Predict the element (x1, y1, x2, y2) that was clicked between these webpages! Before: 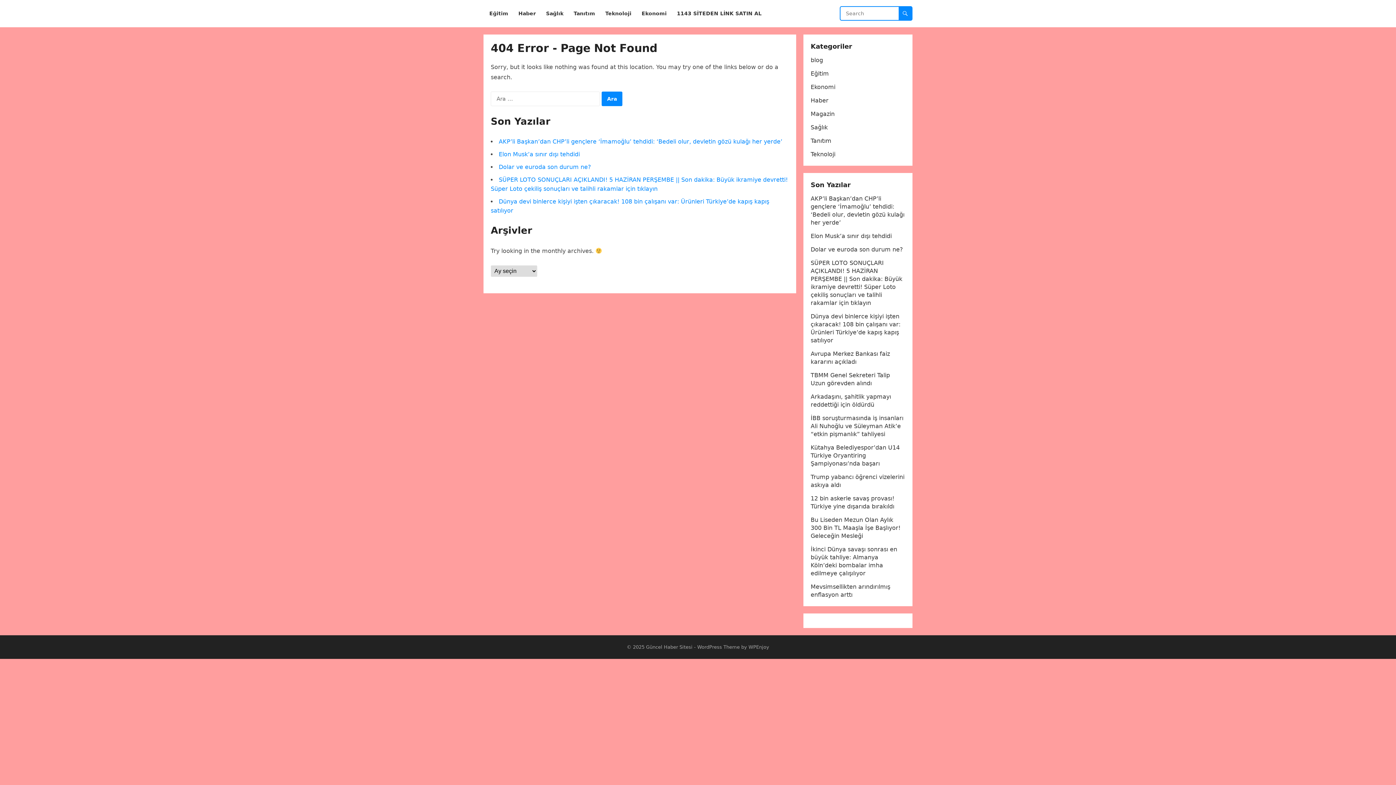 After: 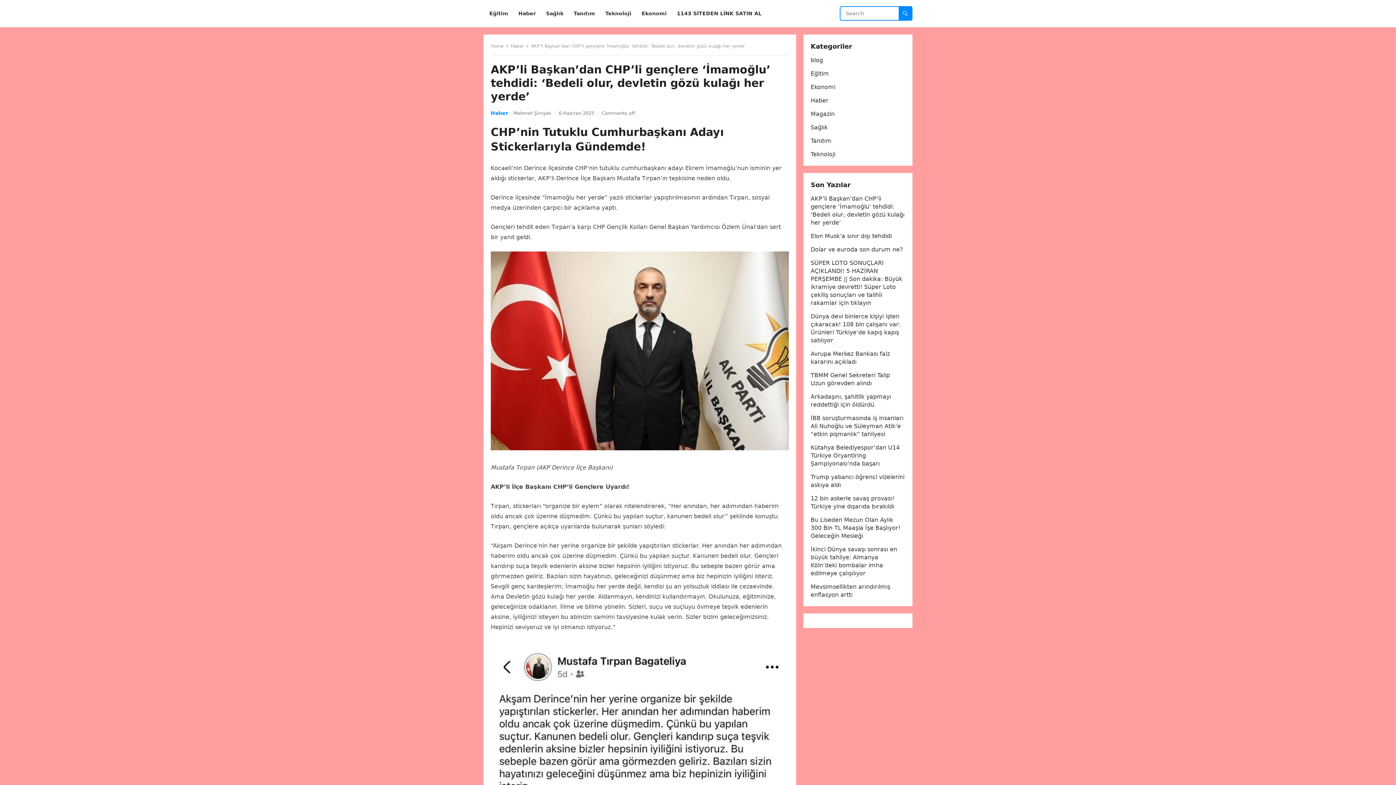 Action: label: AKP’li Başkan’dan CHP’li gençlere ‘İmamoğlu’ tehdidi: ‘Bedeli olur, devletin gözü kulağı her yerde’ bbox: (498, 138, 782, 145)